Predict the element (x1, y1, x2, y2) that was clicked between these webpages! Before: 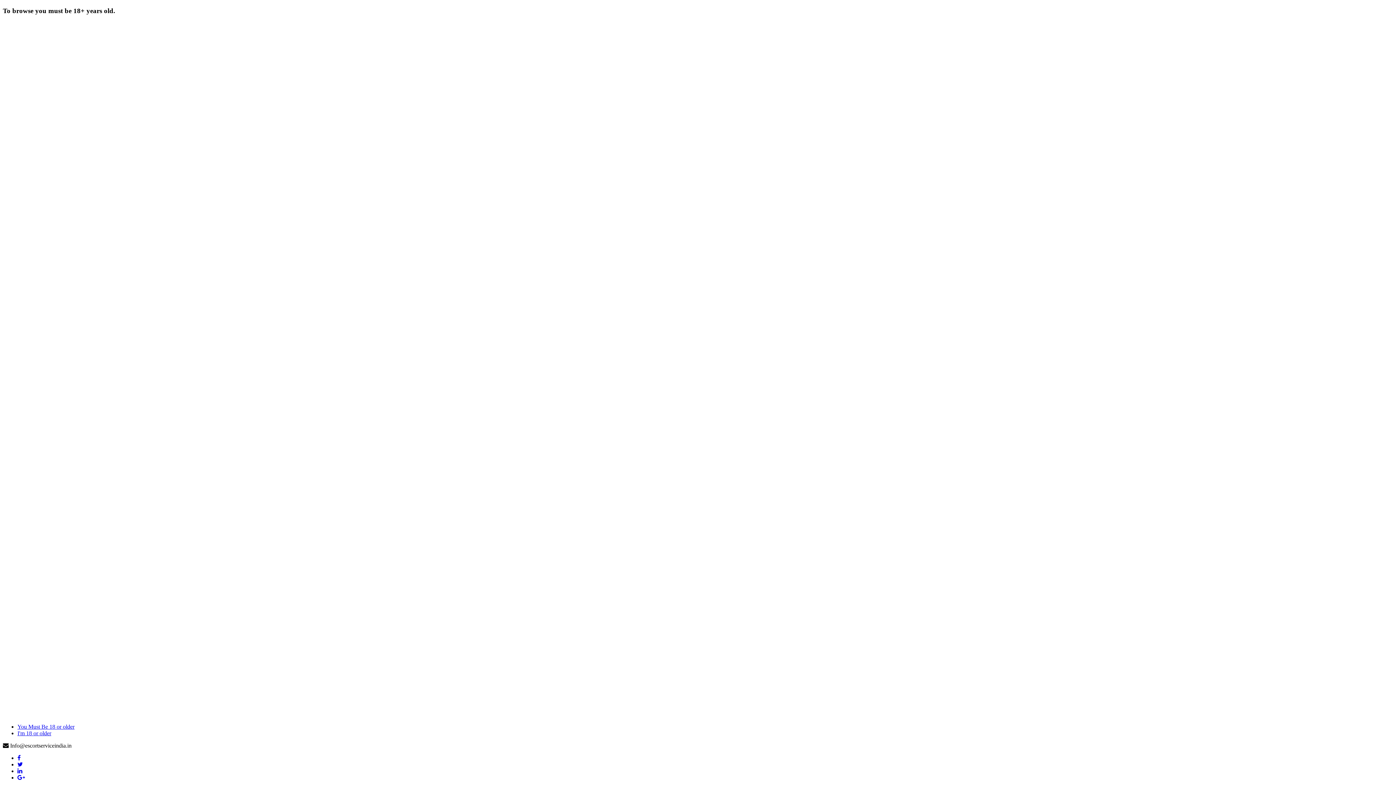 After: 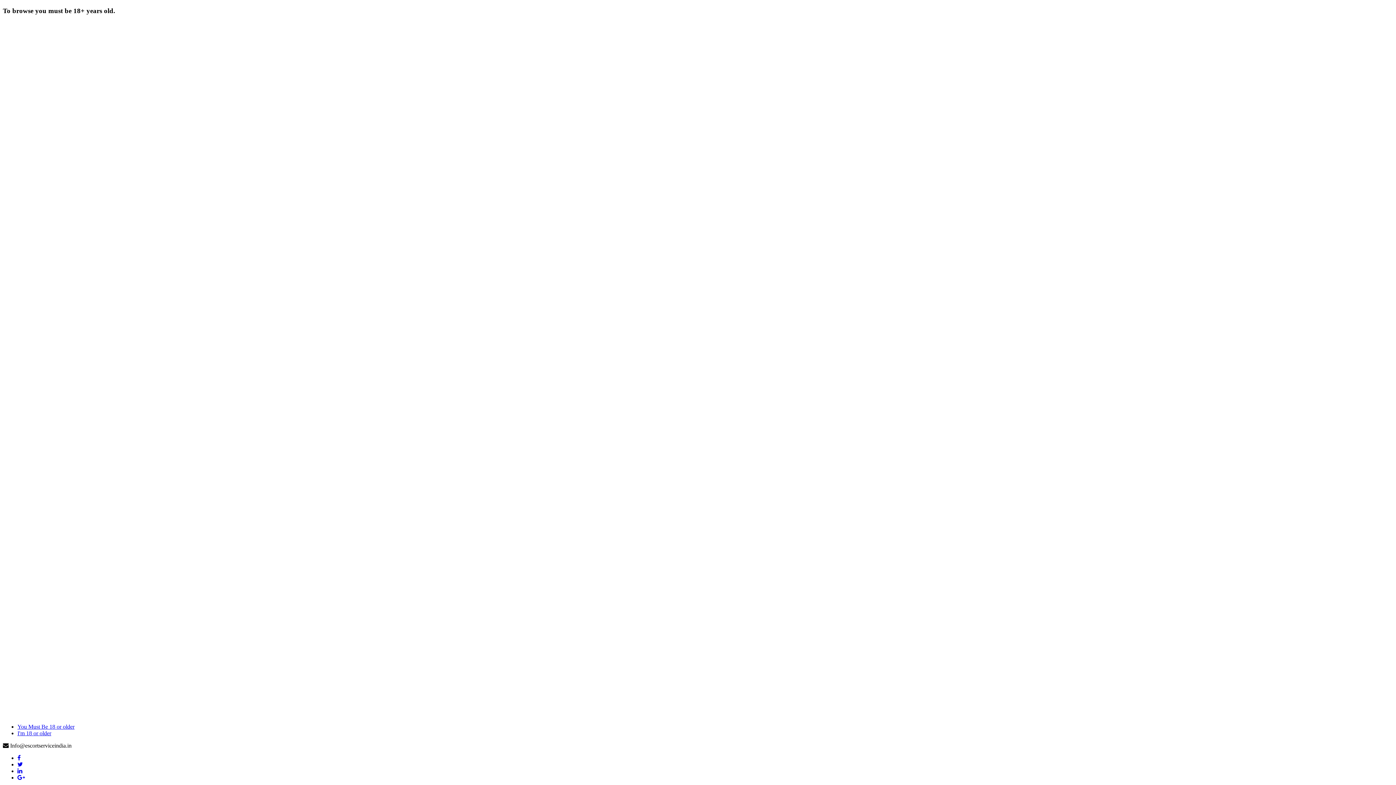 Action: bbox: (17, 730, 51, 736) label: I'm 18 or older